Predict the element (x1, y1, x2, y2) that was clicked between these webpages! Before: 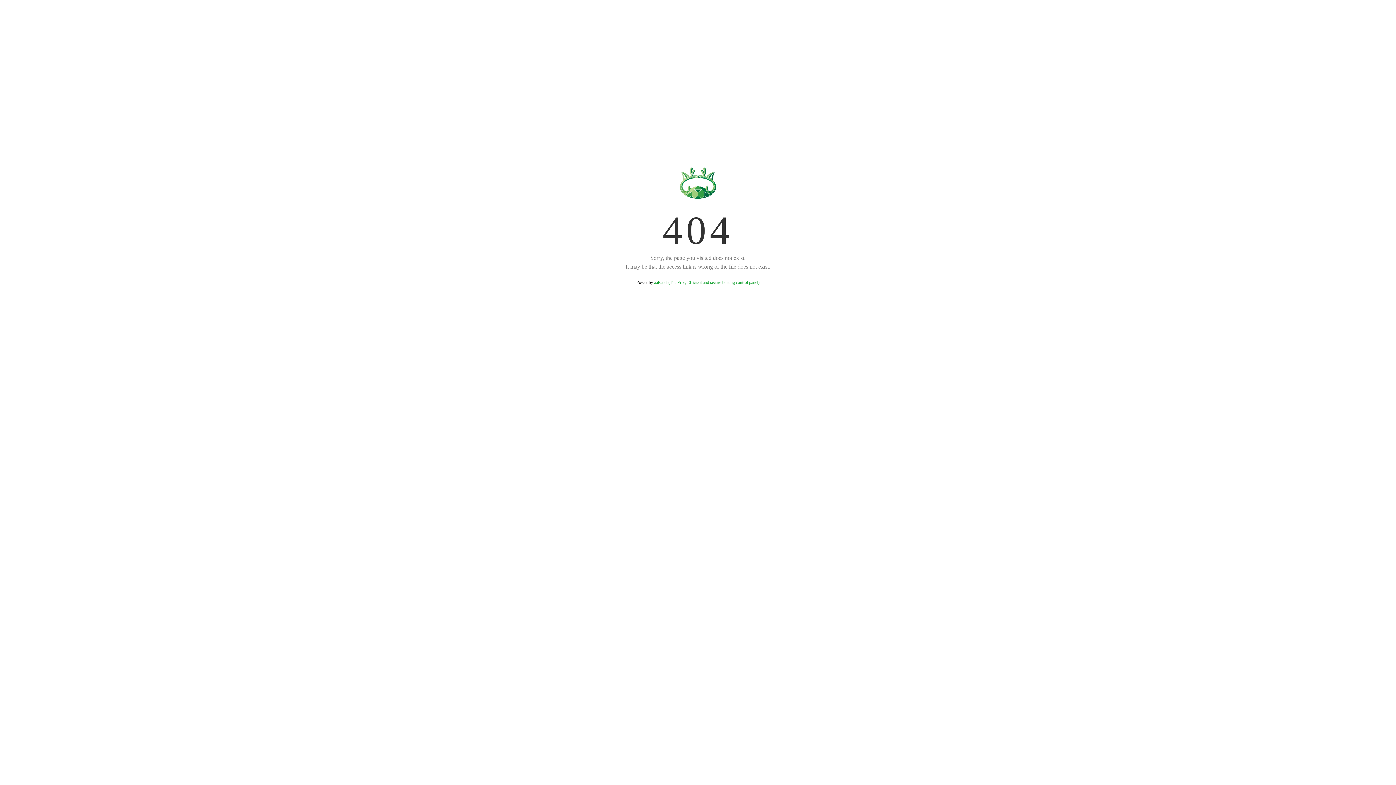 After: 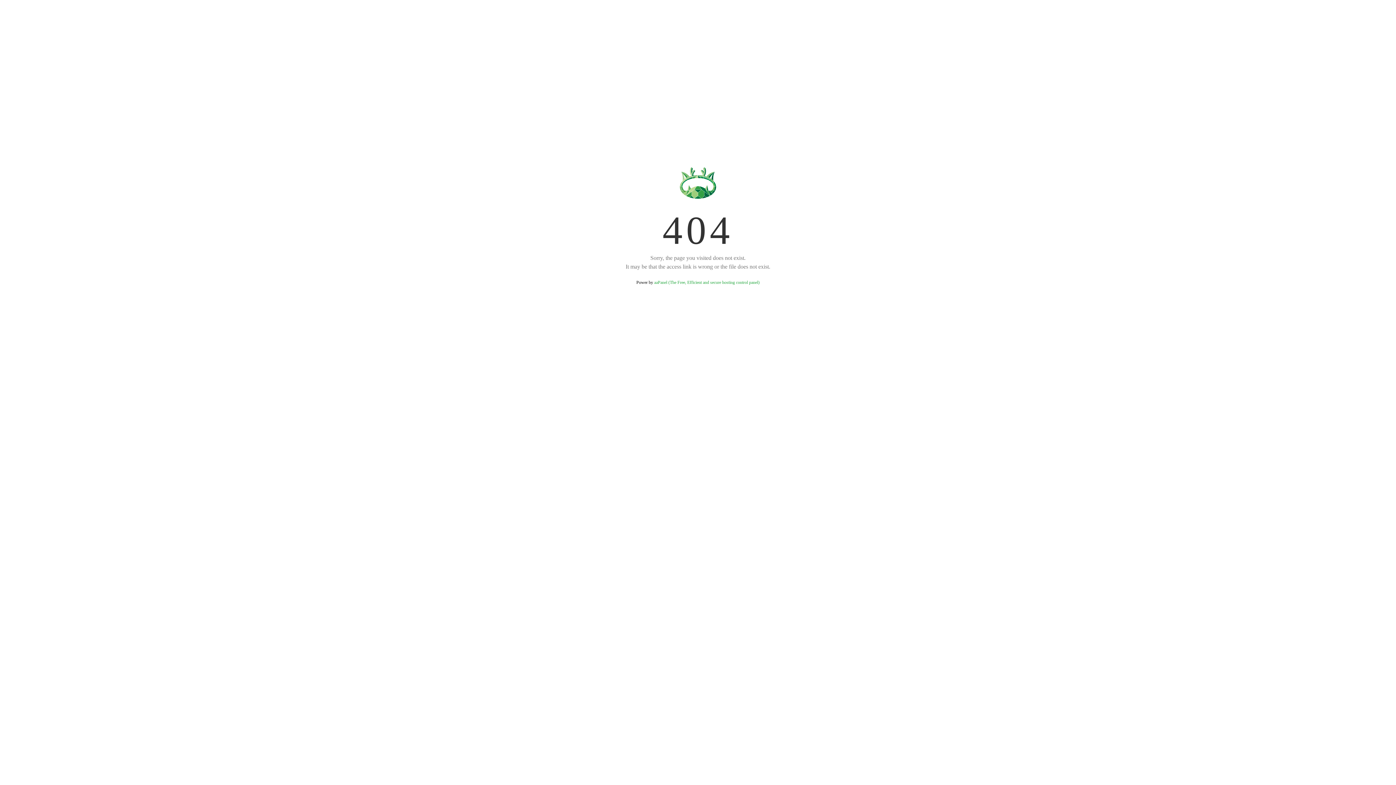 Action: label: aaPanel (The Free, Efficient and secure hosting control panel) bbox: (654, 280, 759, 285)